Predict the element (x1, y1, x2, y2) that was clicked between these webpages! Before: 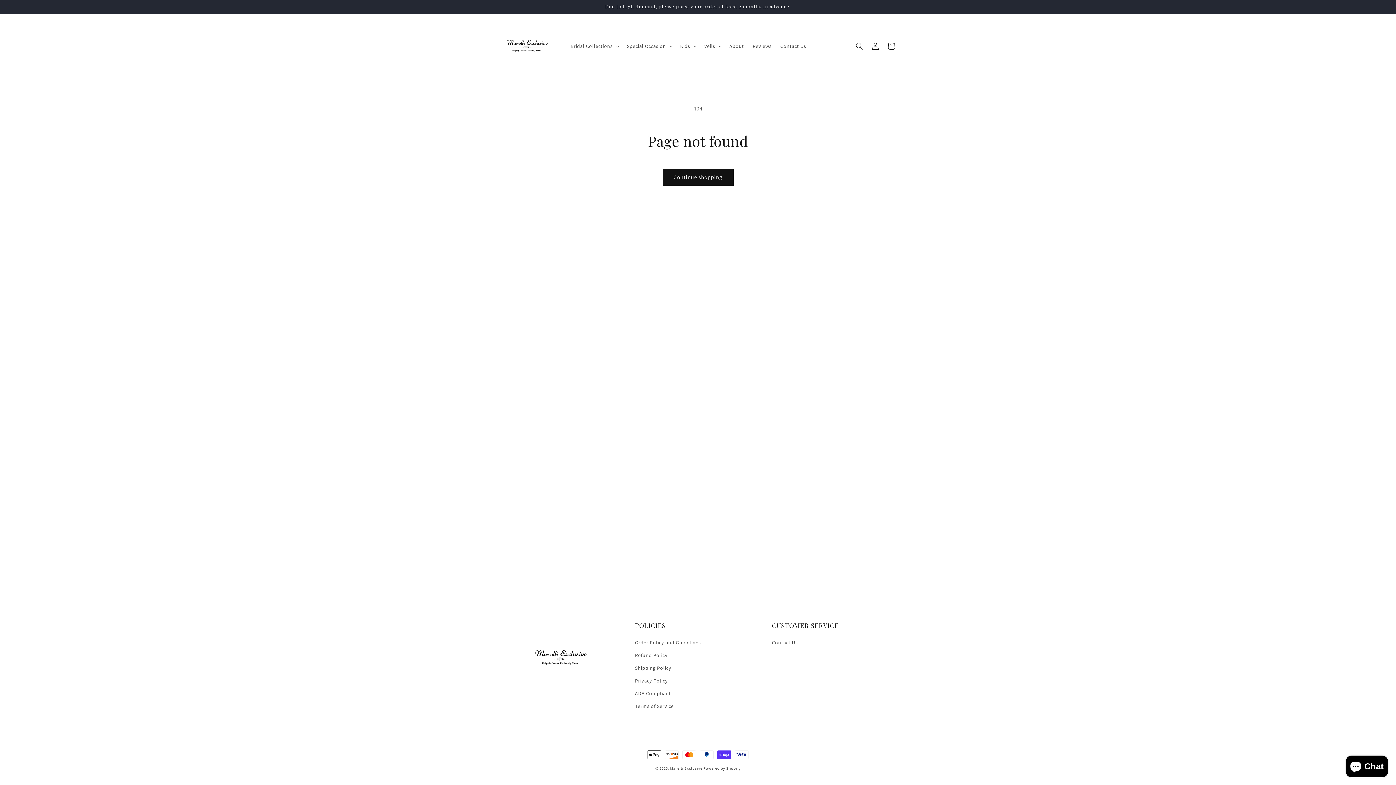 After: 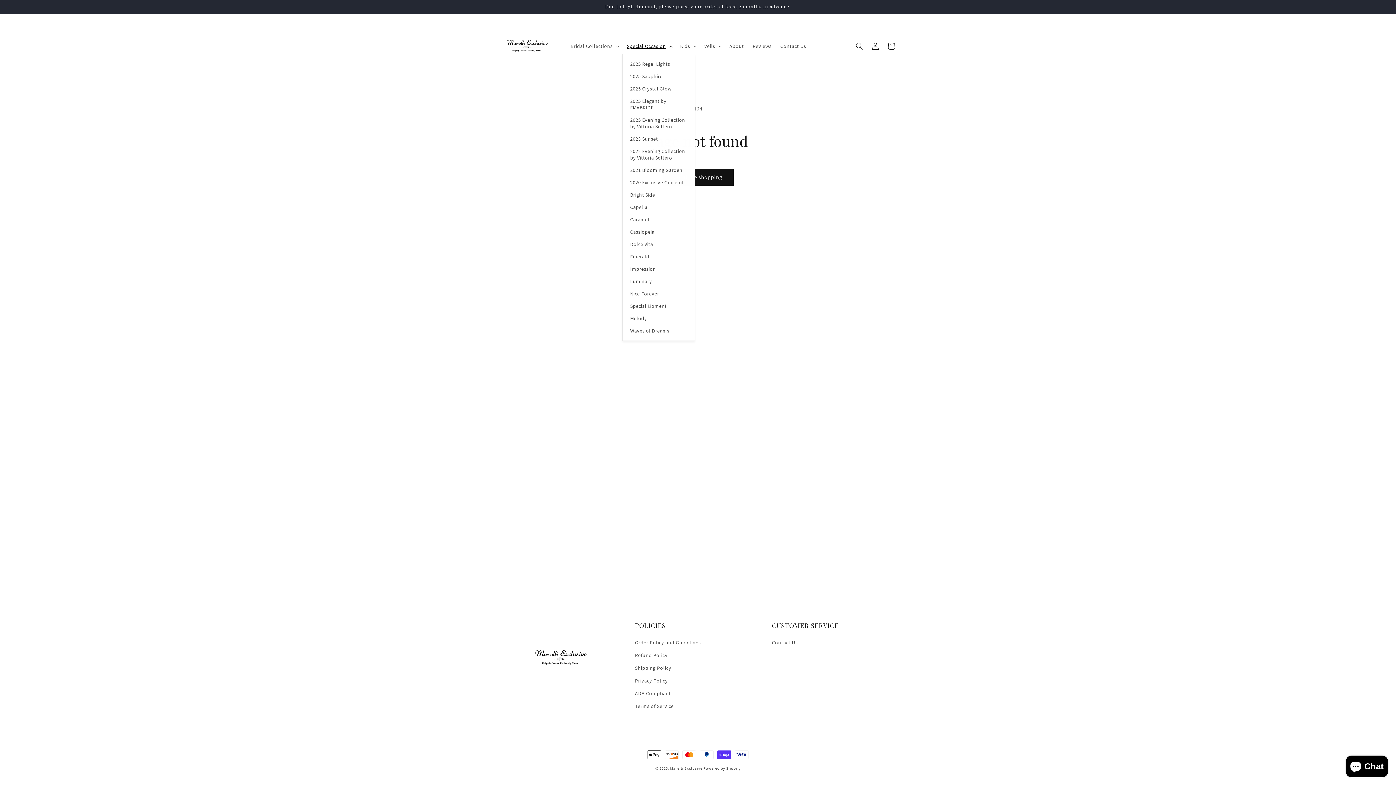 Action: bbox: (622, 38, 675, 53) label: Special Occasion